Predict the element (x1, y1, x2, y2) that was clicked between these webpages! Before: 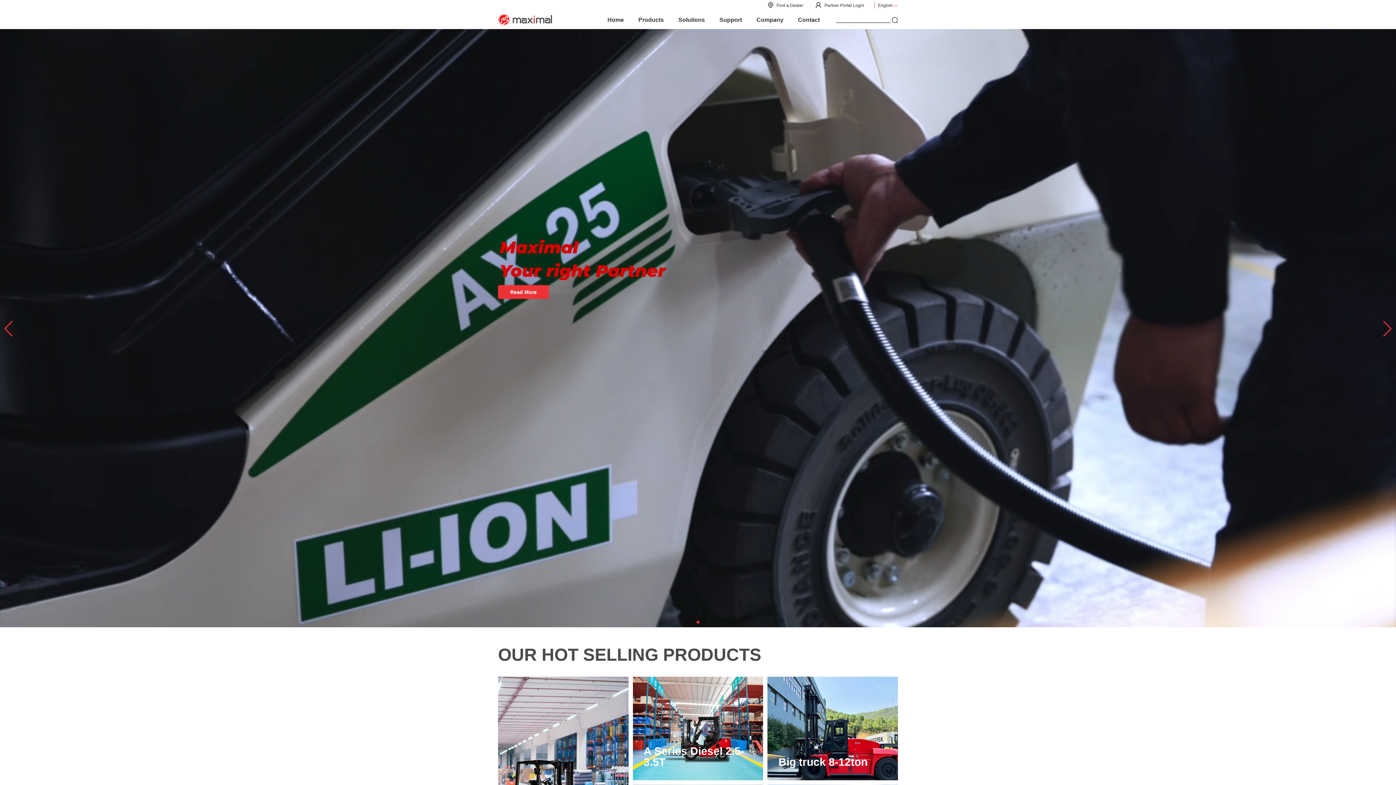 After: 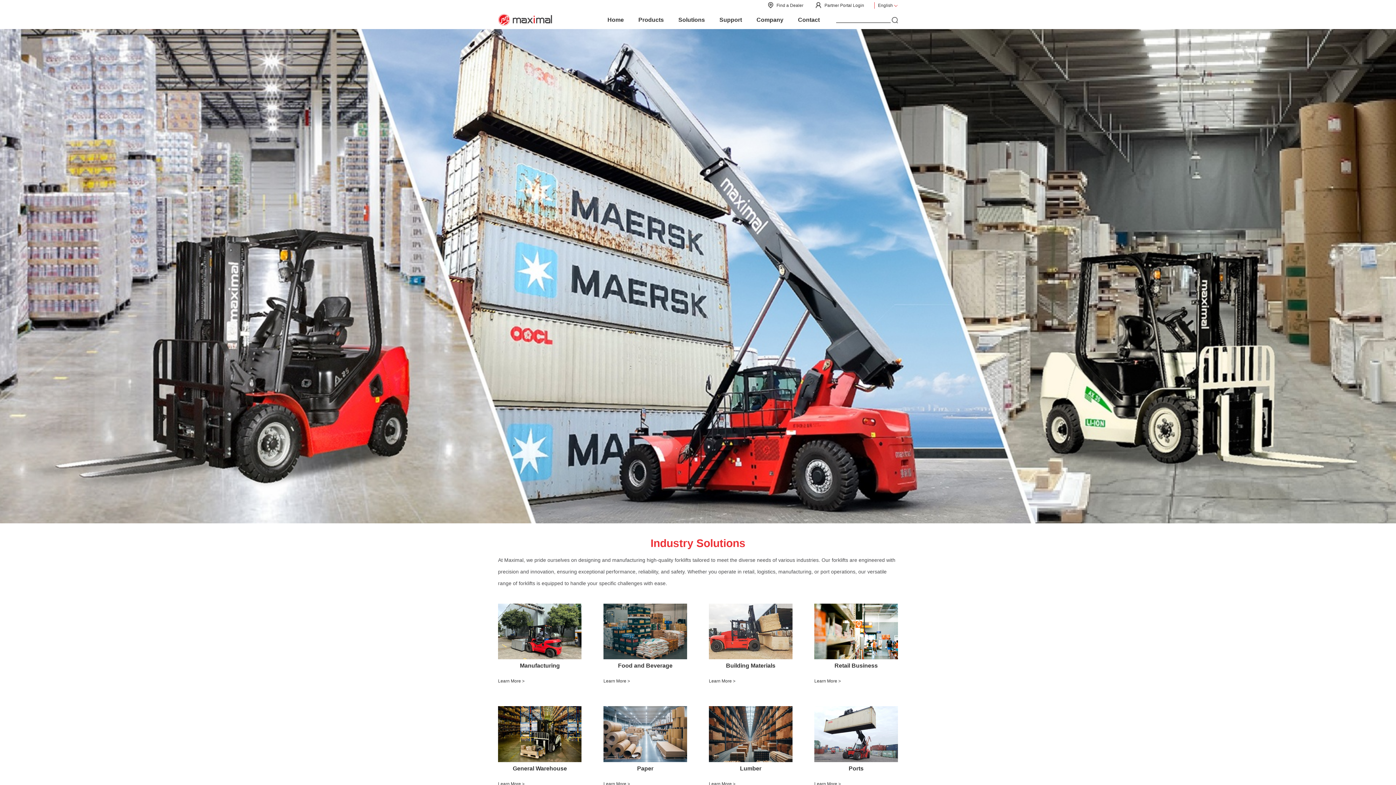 Action: bbox: (671, 10, 712, 29) label: Solutions